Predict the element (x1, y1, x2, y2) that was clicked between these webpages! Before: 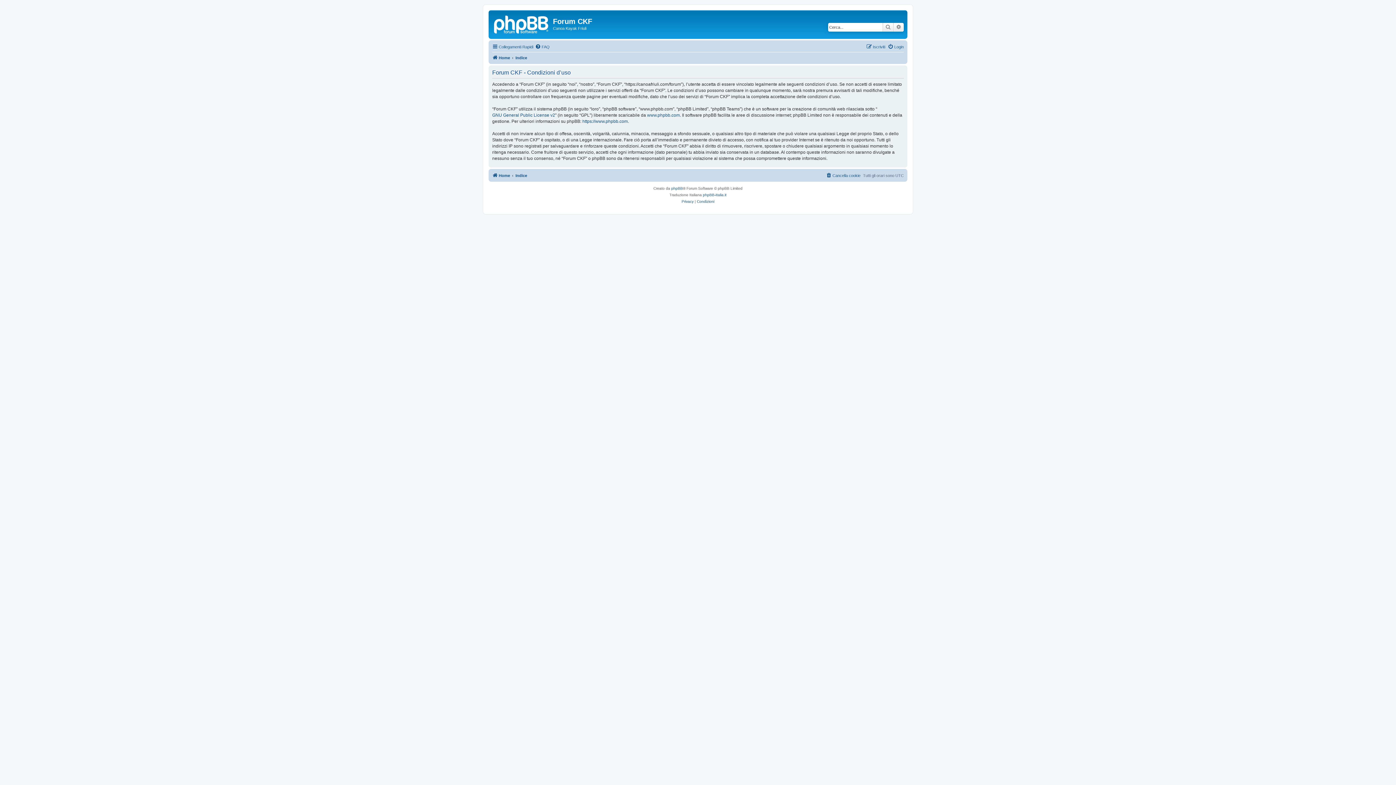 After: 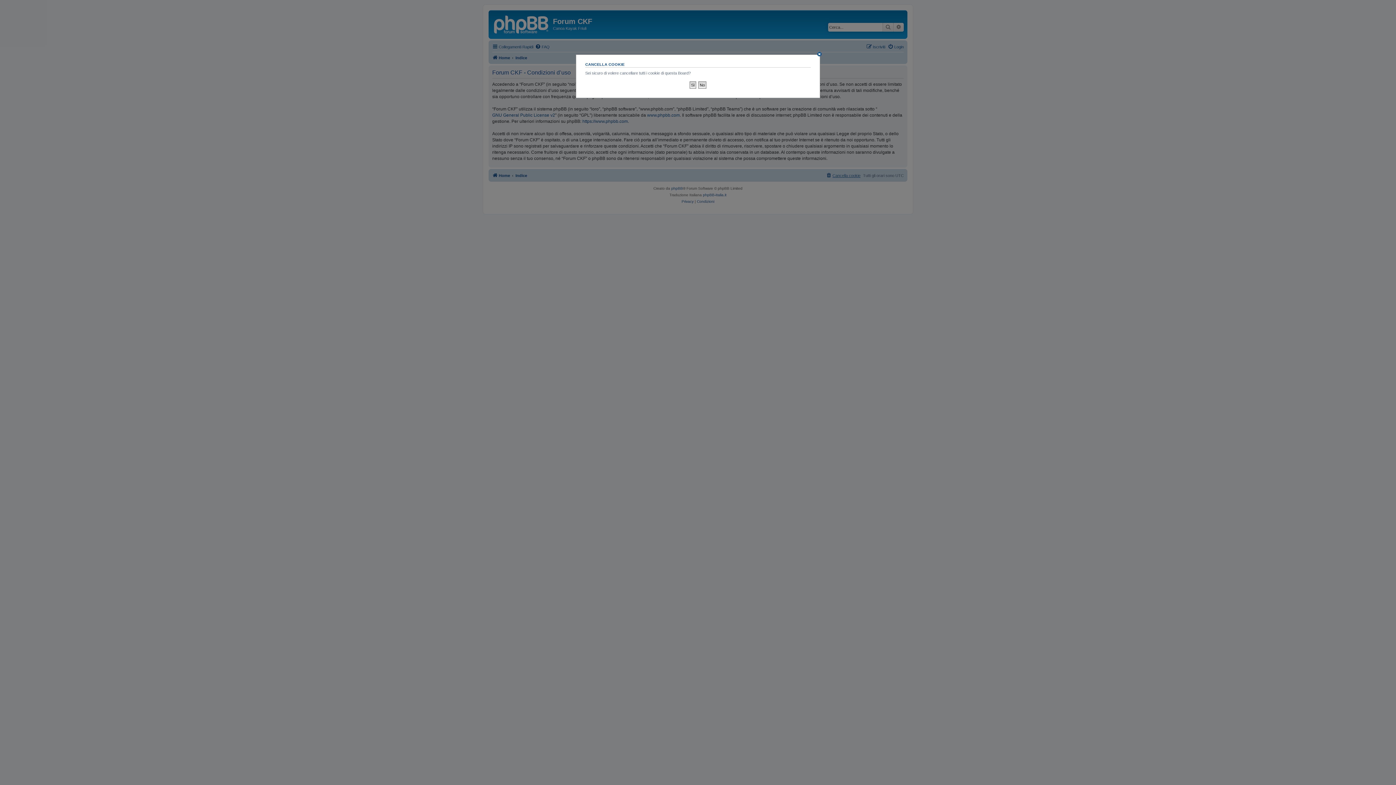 Action: label: Cancella cookie bbox: (826, 171, 860, 179)